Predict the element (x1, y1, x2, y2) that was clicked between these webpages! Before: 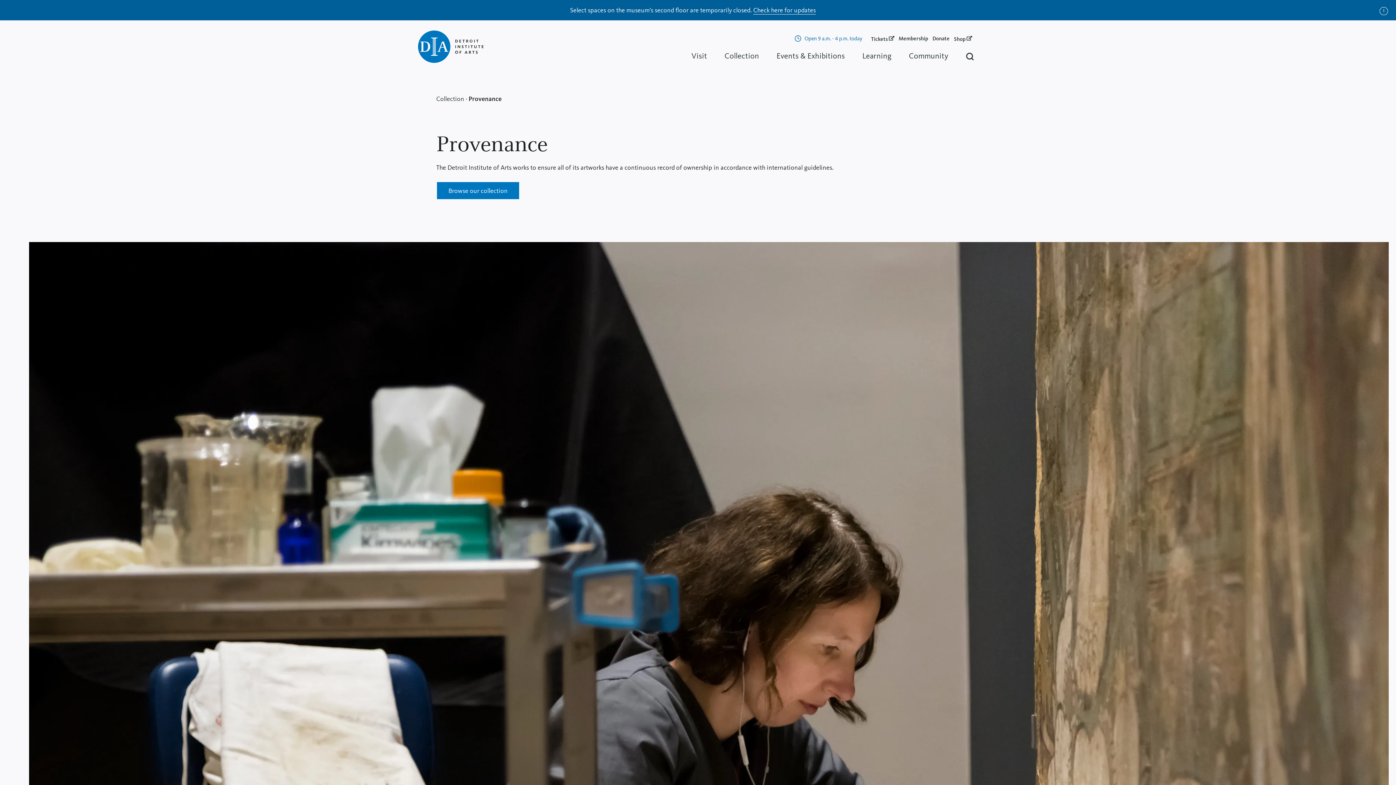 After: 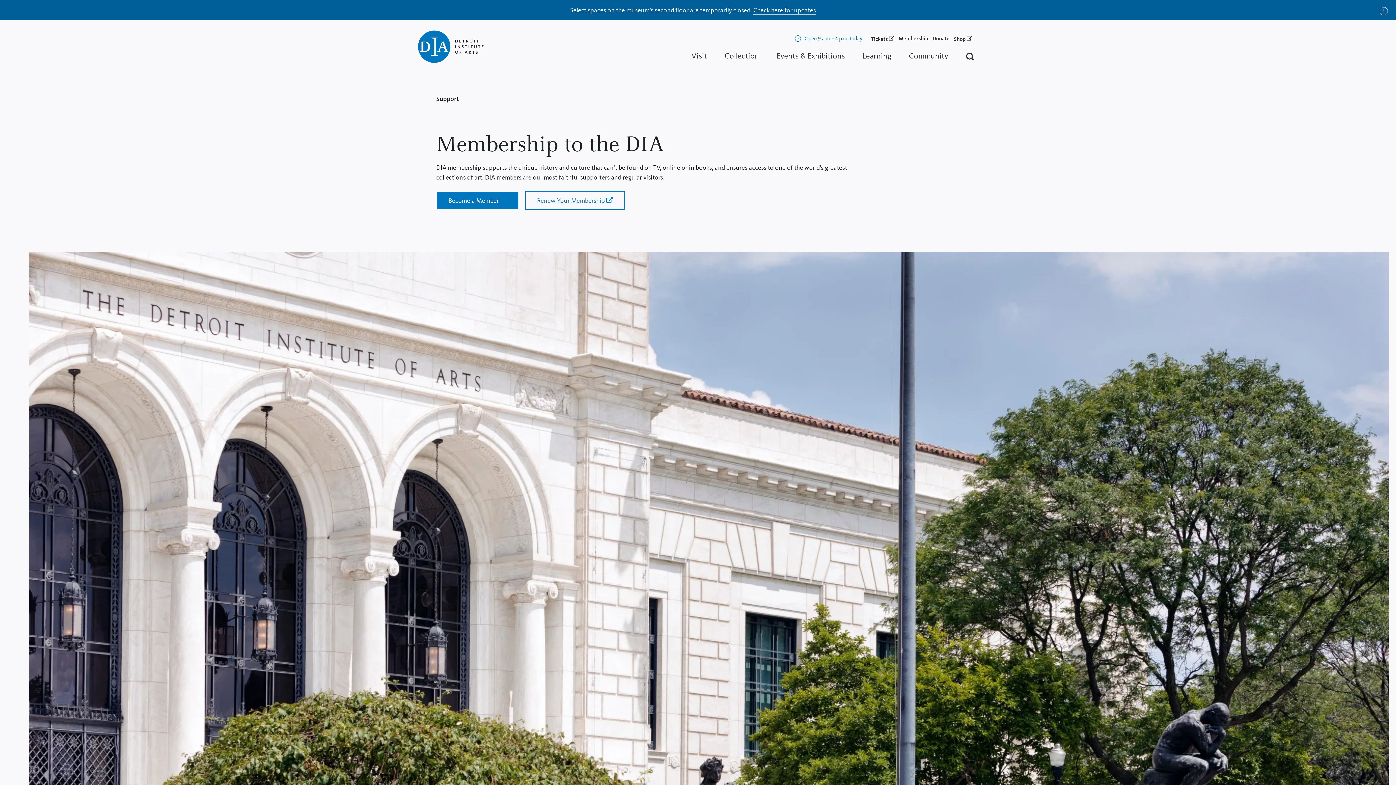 Action: bbox: (898, 36, 928, 41) label: Membership